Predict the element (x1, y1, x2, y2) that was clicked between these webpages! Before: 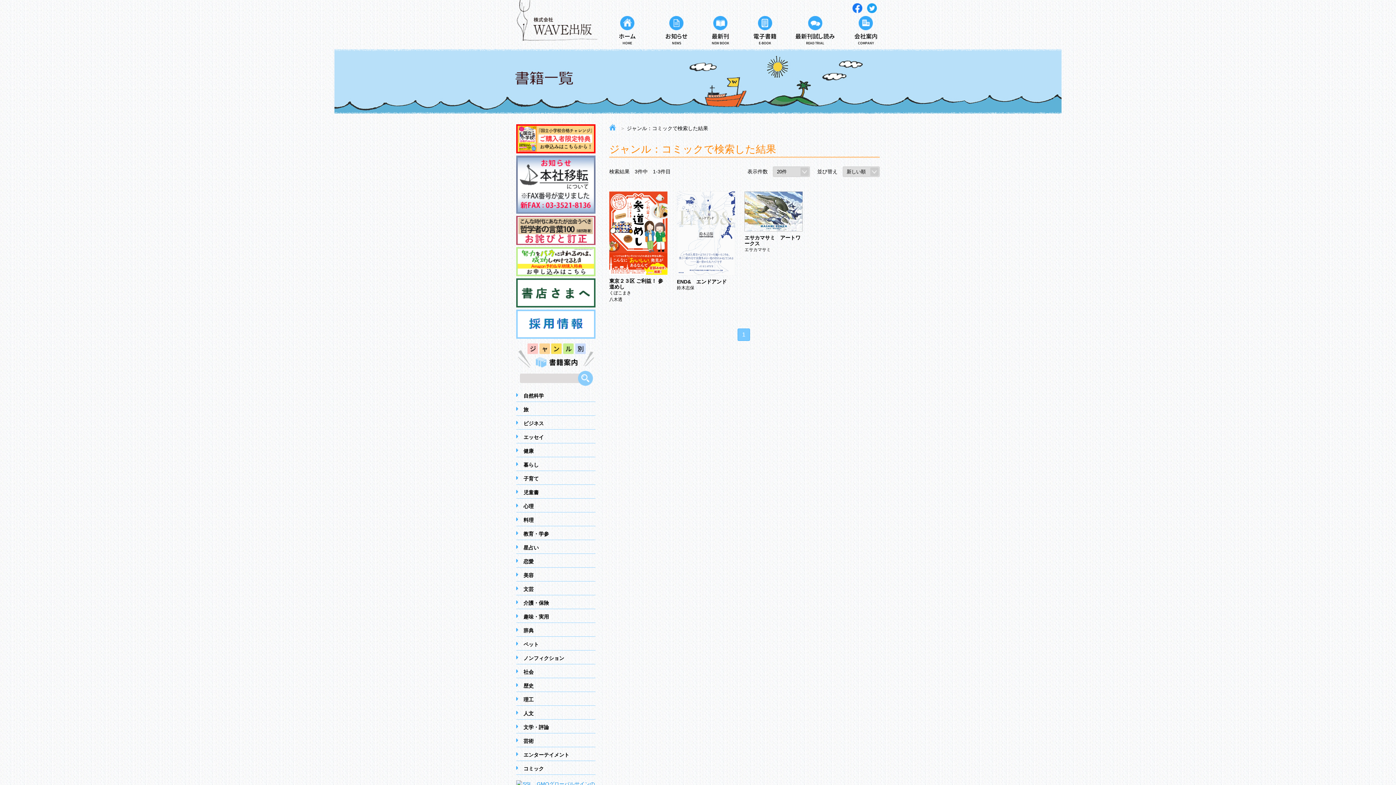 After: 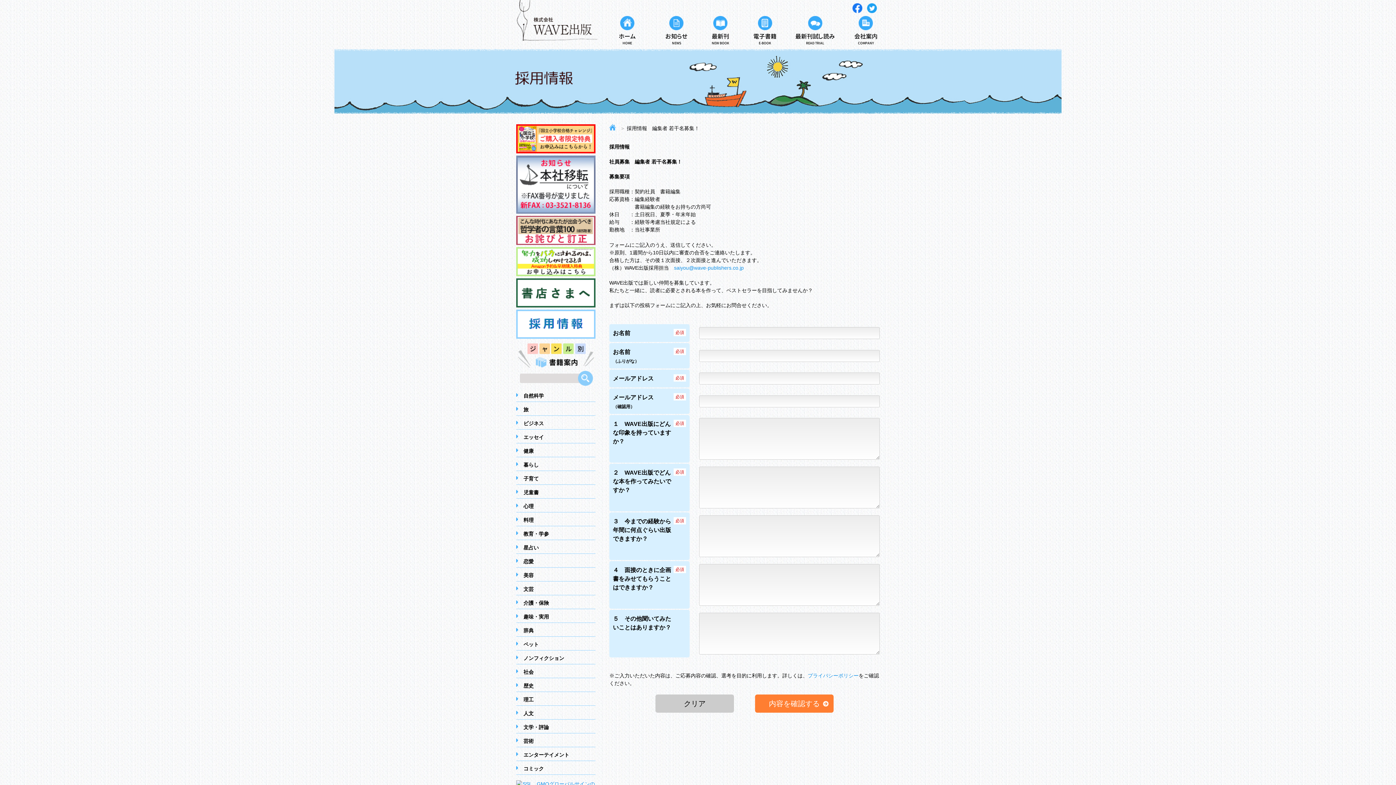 Action: bbox: (516, 334, 595, 340)